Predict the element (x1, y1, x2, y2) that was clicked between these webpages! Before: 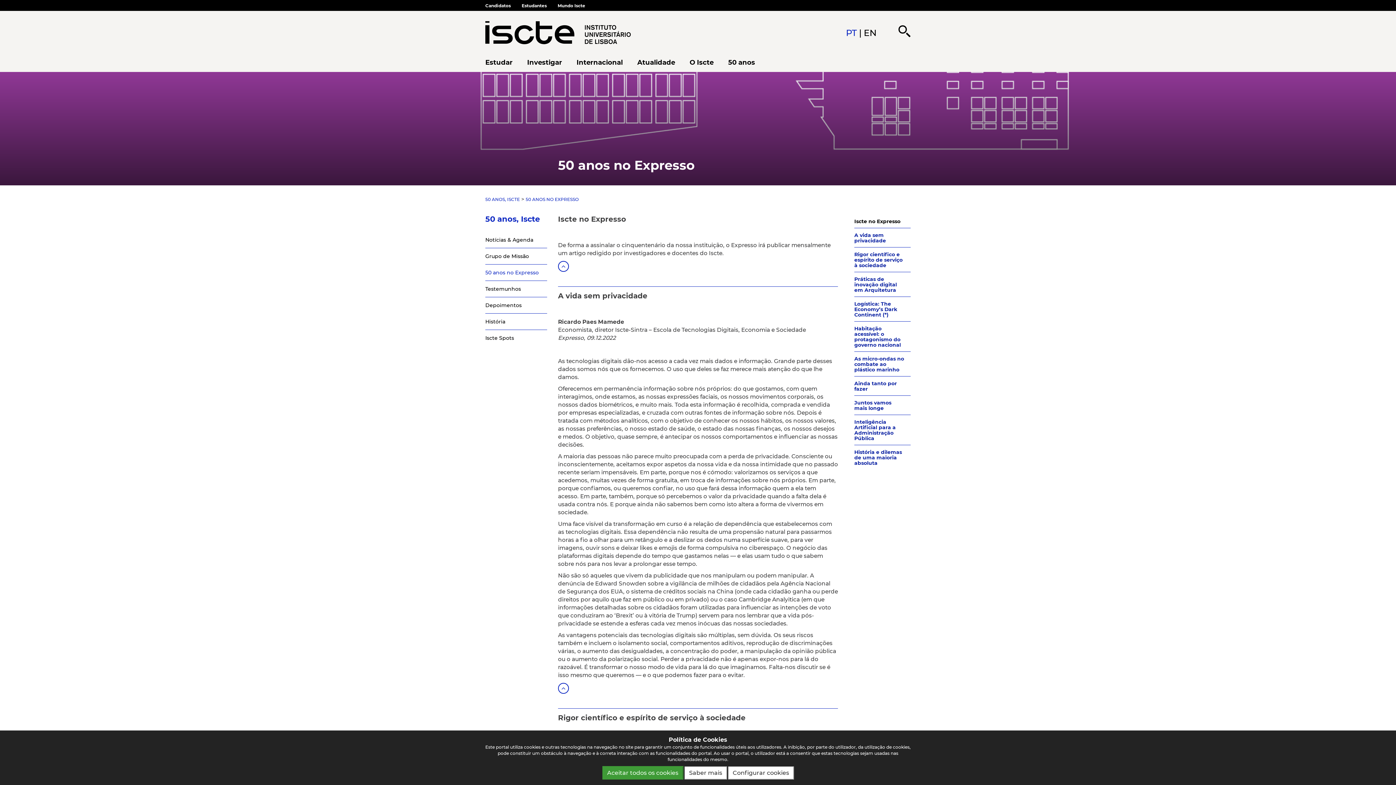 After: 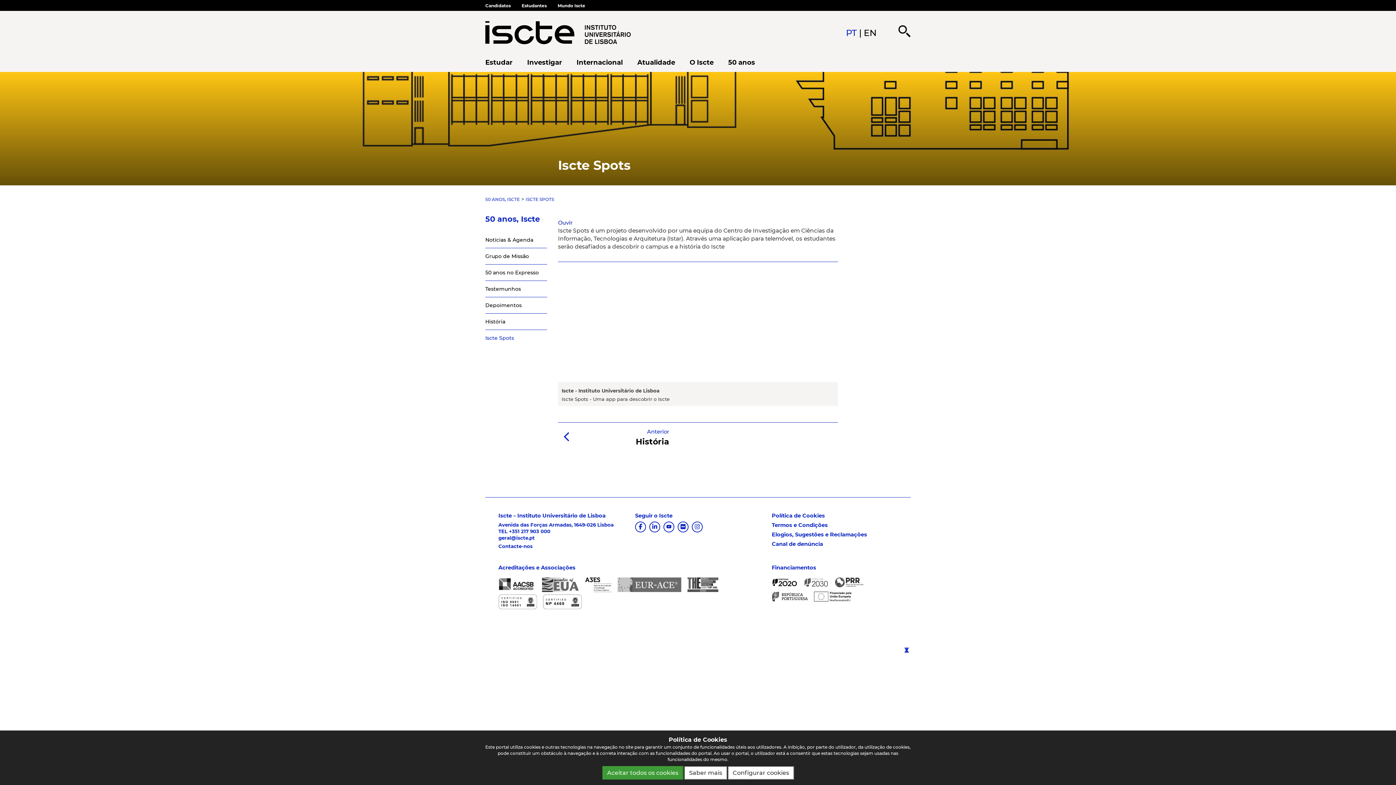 Action: label: Iscte Spots bbox: (485, 334, 514, 341)